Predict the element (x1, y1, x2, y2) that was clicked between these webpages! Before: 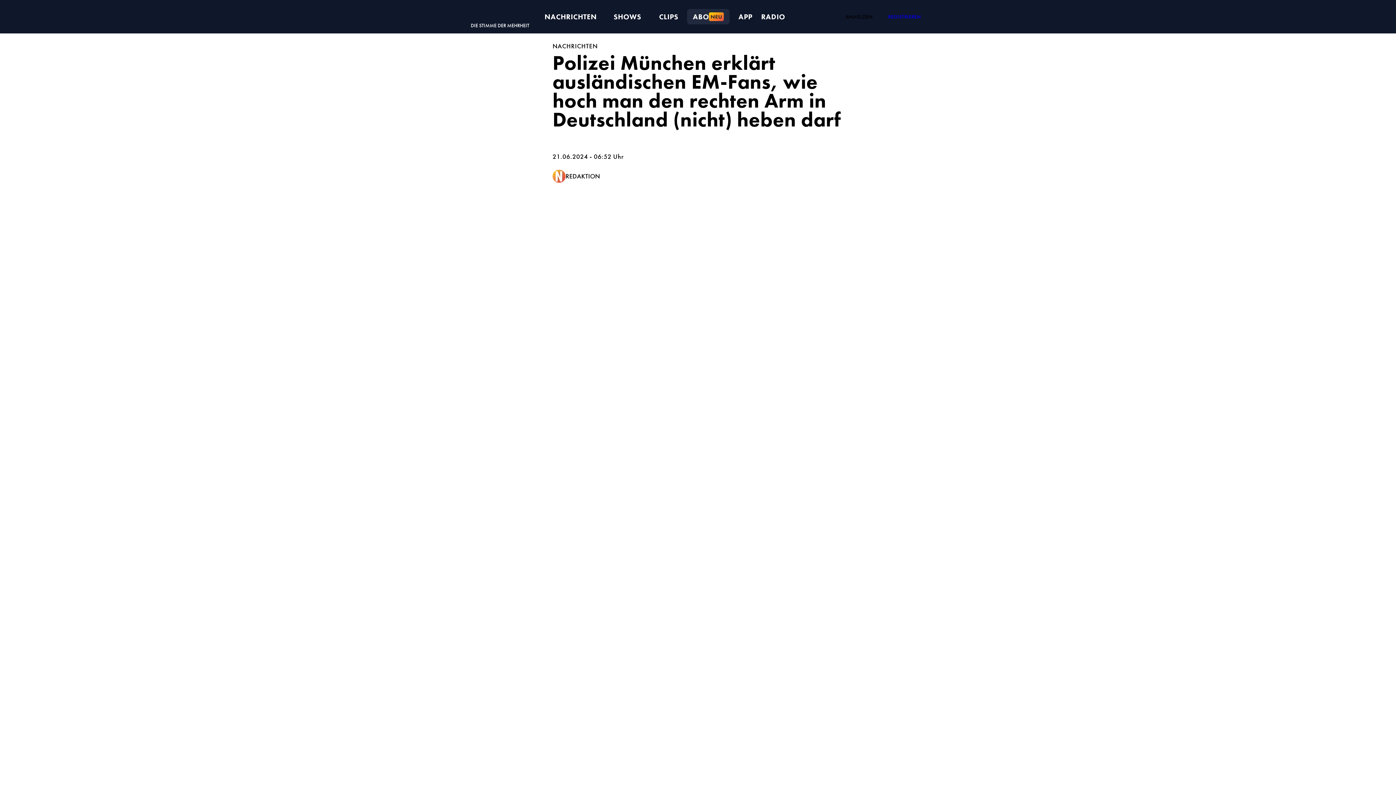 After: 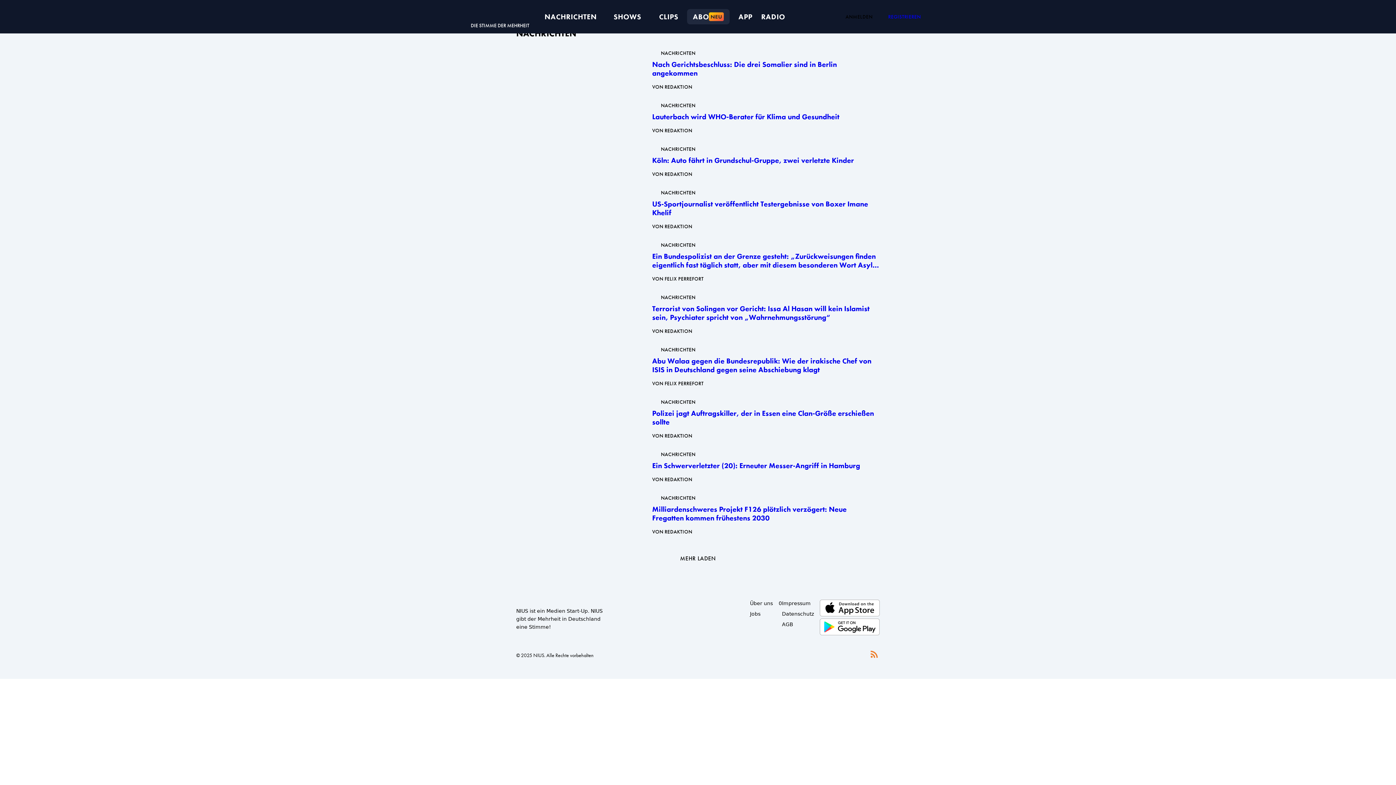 Action: label: NACHRICHTEN bbox: (552, 41, 597, 50)